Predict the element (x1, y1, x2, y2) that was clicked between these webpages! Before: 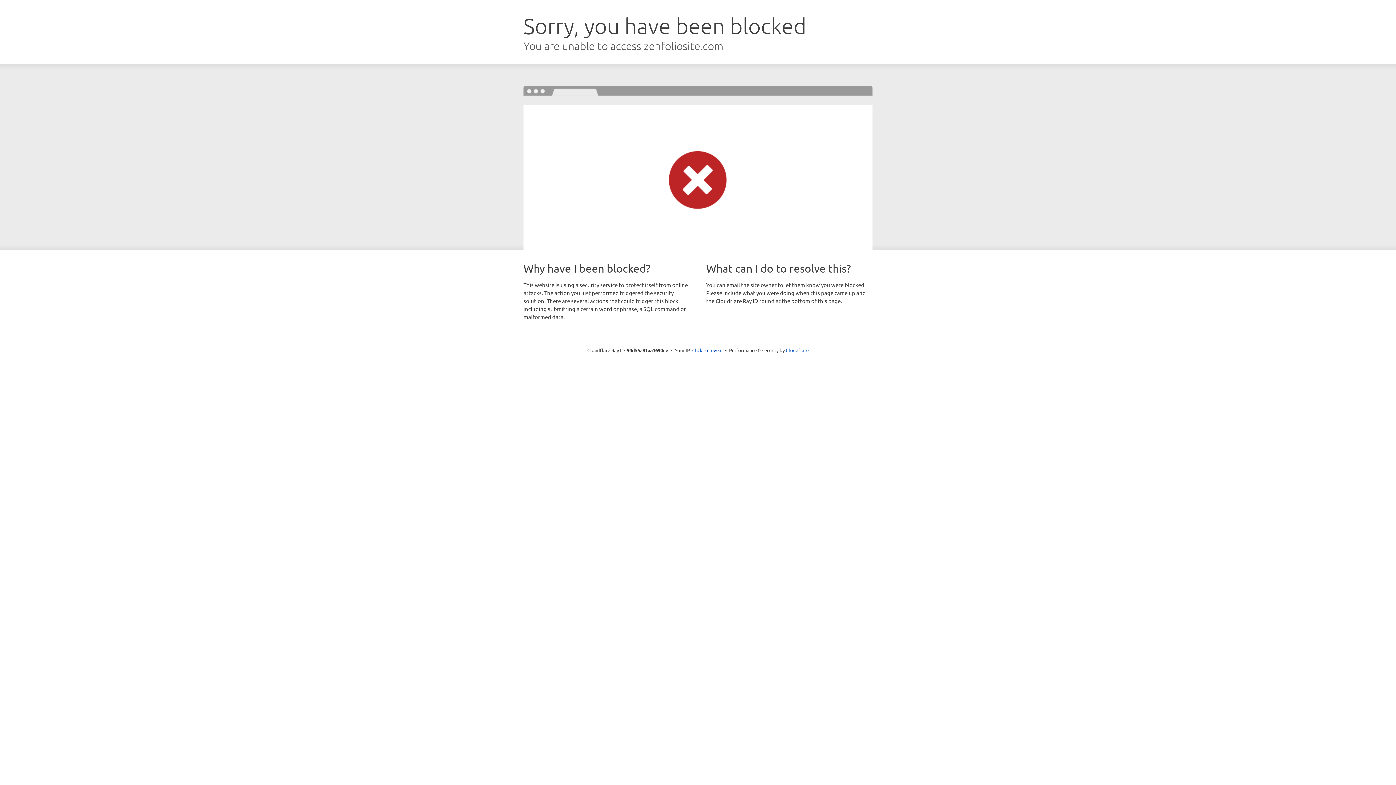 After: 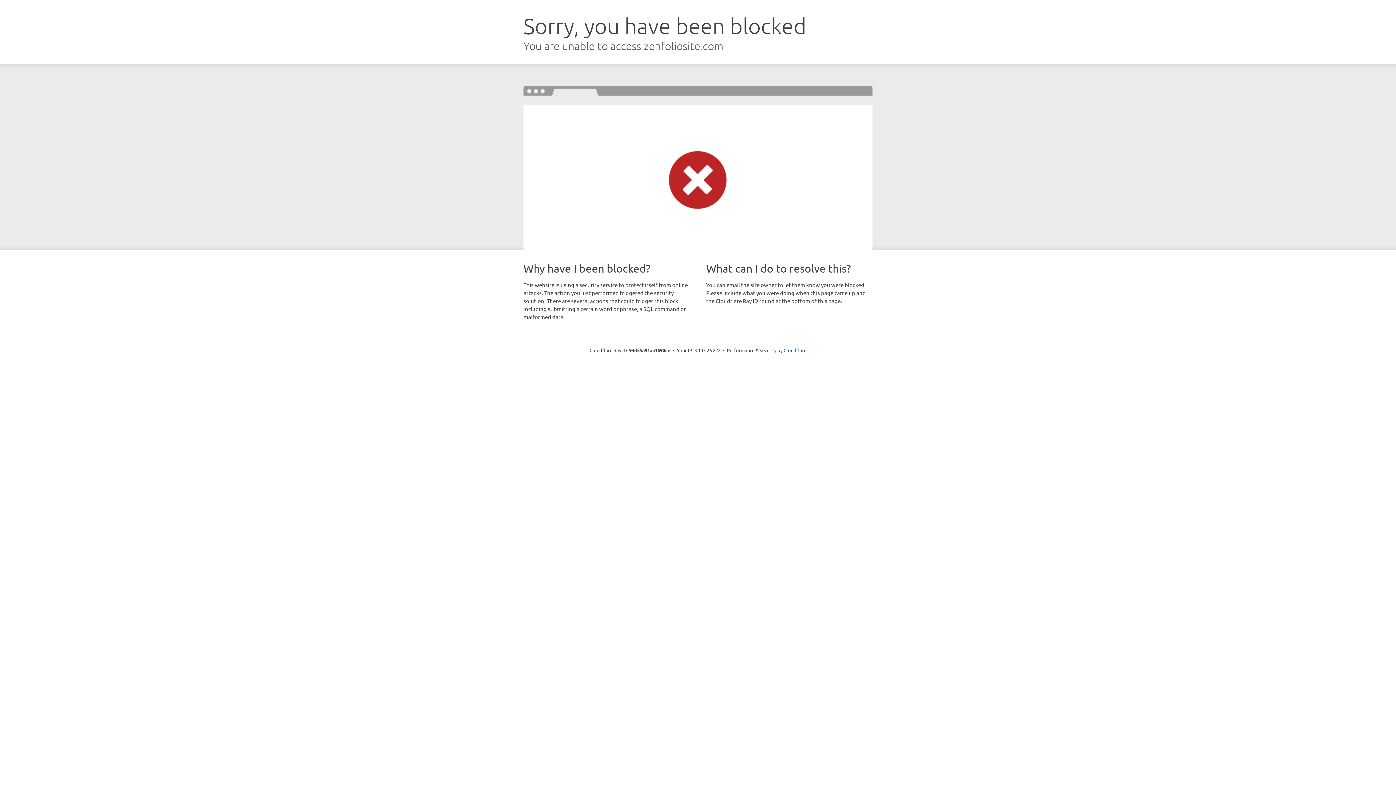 Action: bbox: (692, 346, 722, 353) label: Click to reveal